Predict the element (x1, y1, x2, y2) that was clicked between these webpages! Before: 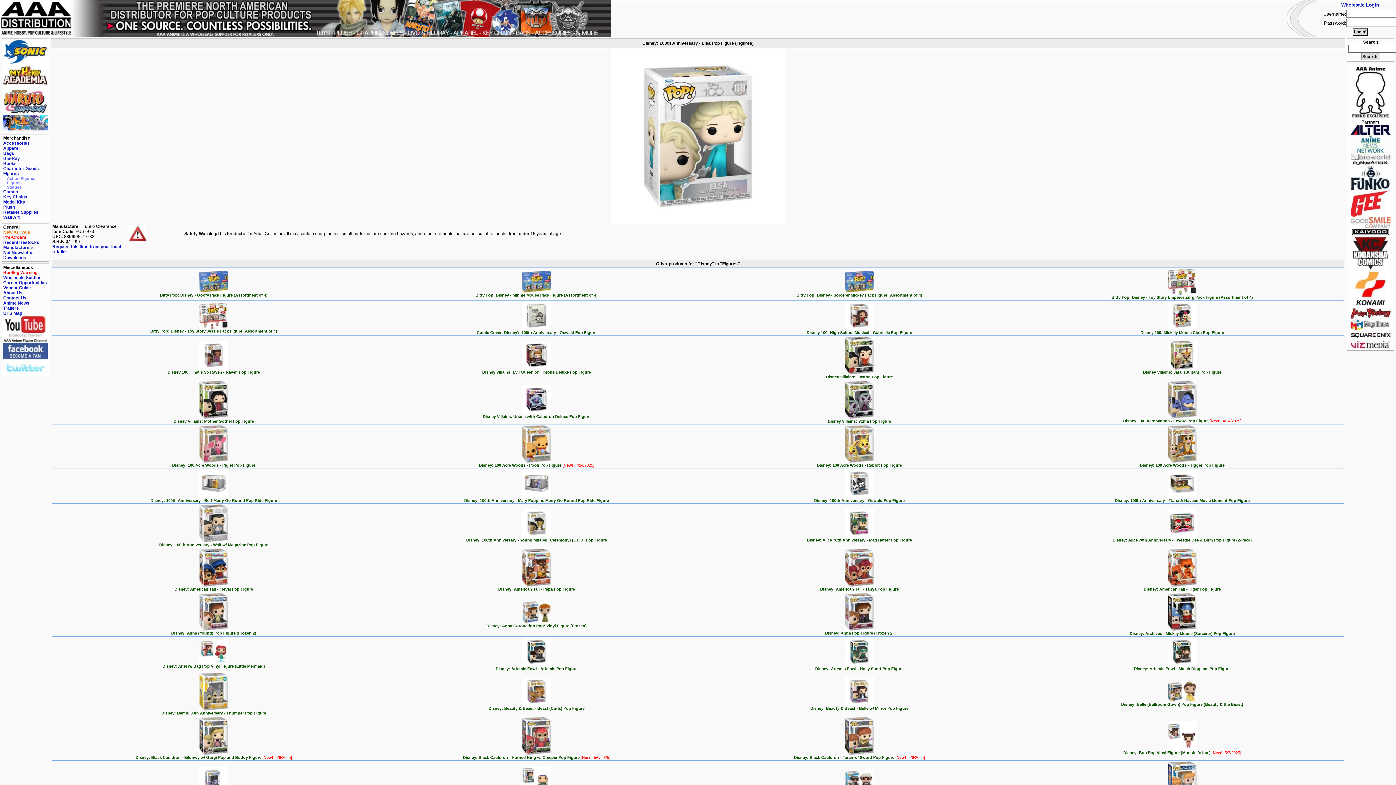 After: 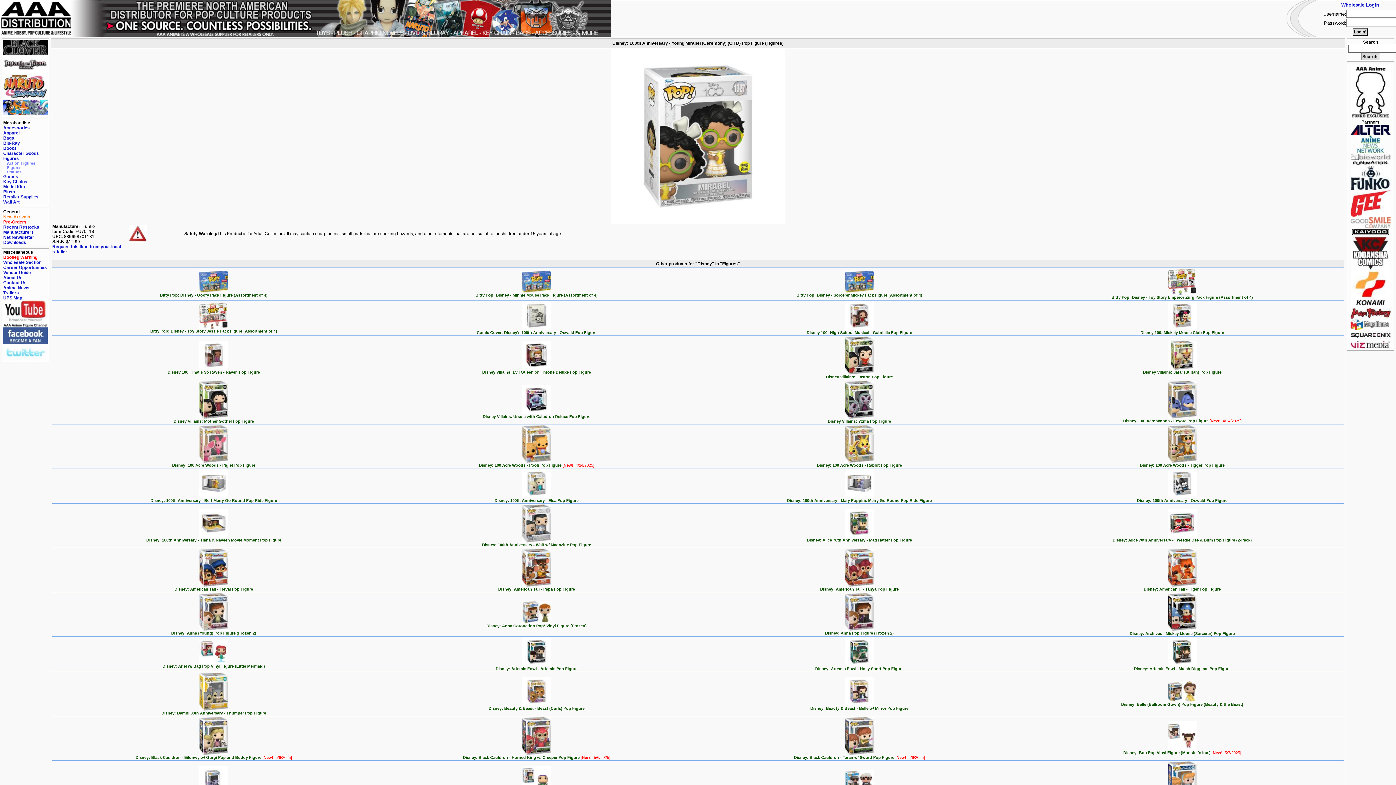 Action: label: 
Disney: 100th Anniversary - Young Mirabel (Ceremony) (GITD) Pop Figure bbox: (466, 534, 607, 542)